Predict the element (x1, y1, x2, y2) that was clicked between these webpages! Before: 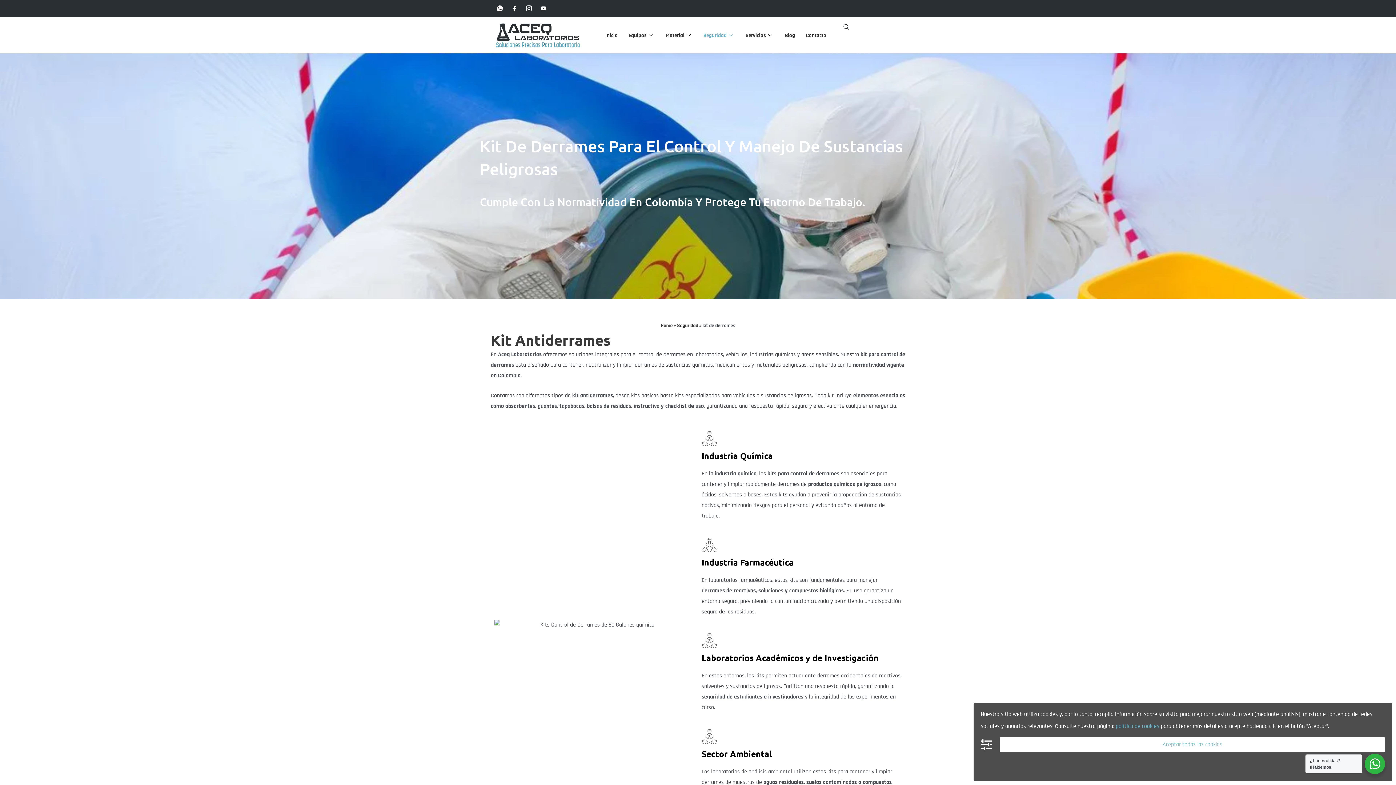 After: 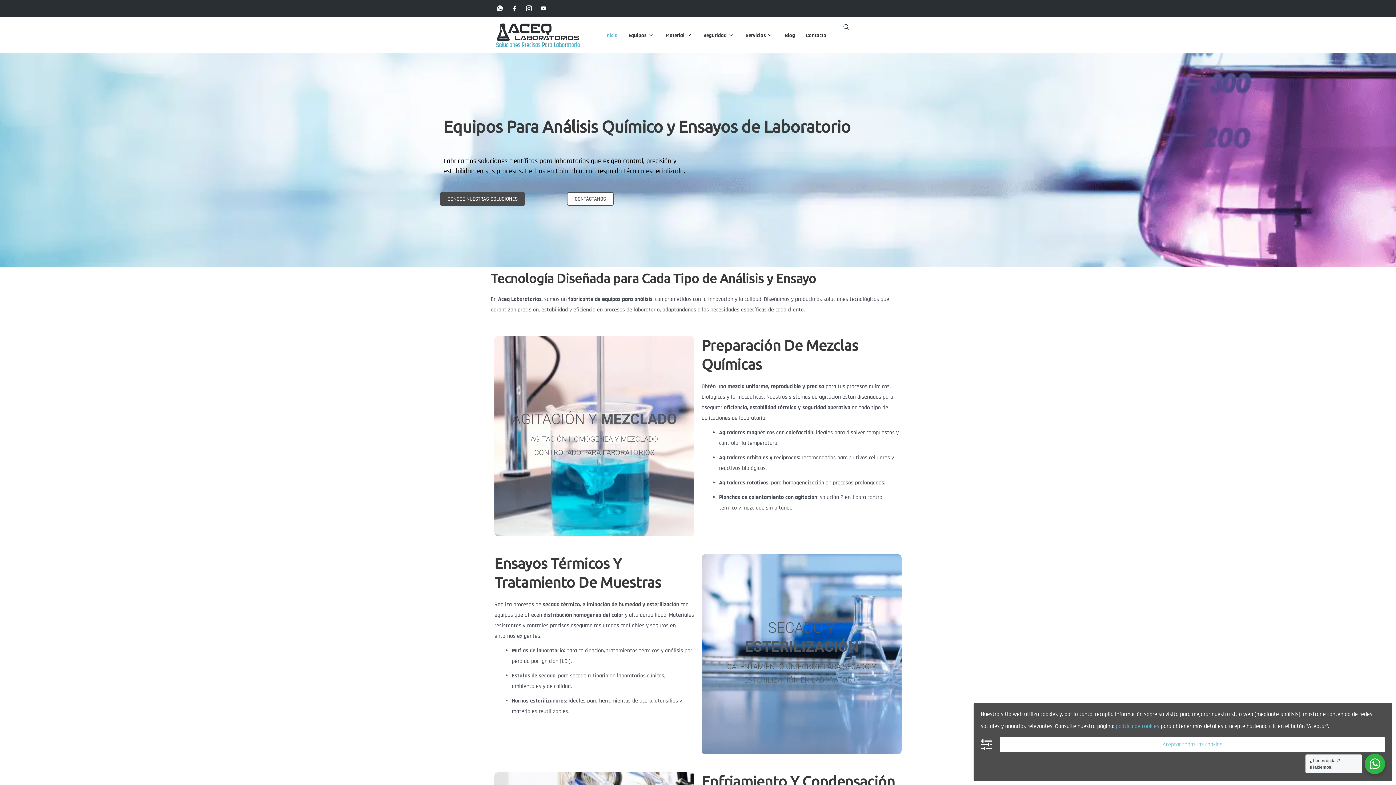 Action: label: Home bbox: (660, 322, 672, 329)